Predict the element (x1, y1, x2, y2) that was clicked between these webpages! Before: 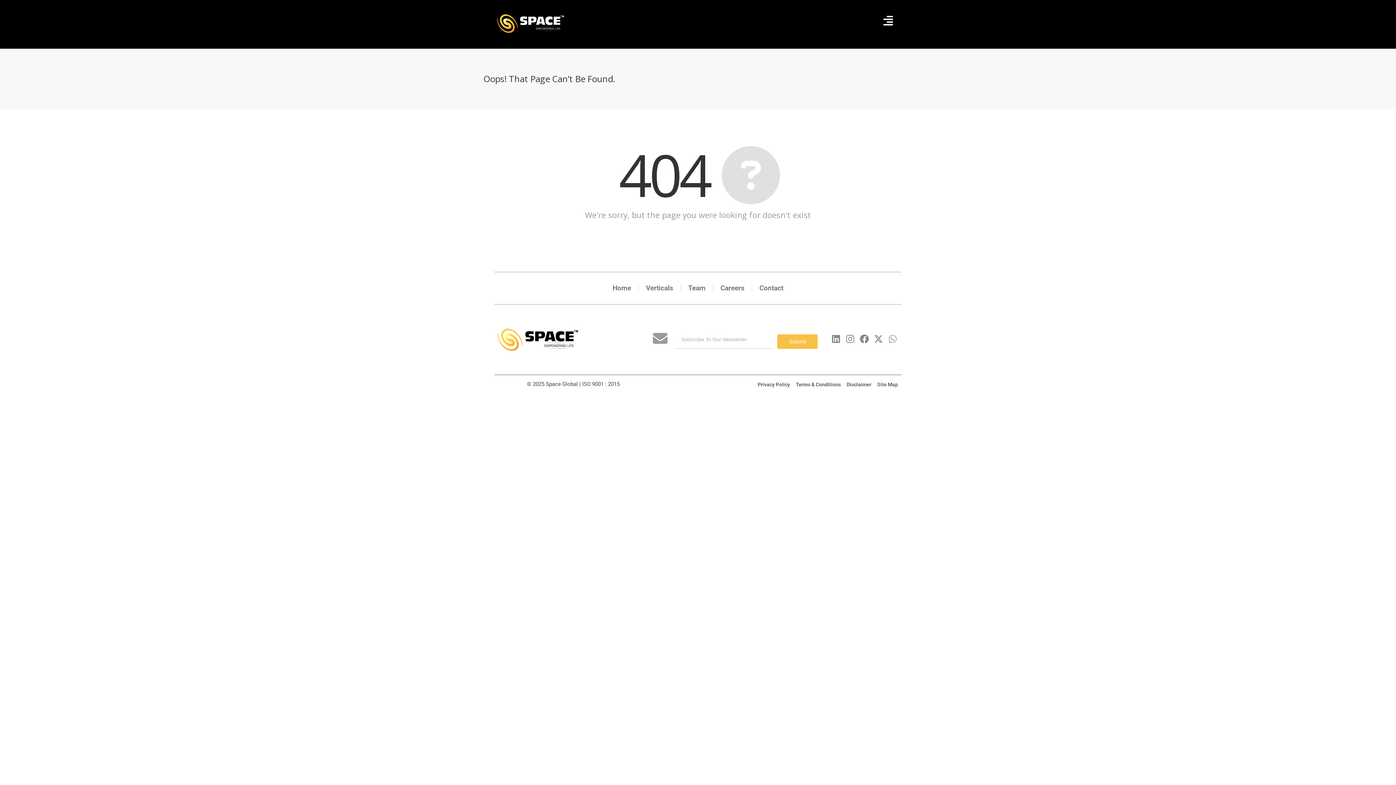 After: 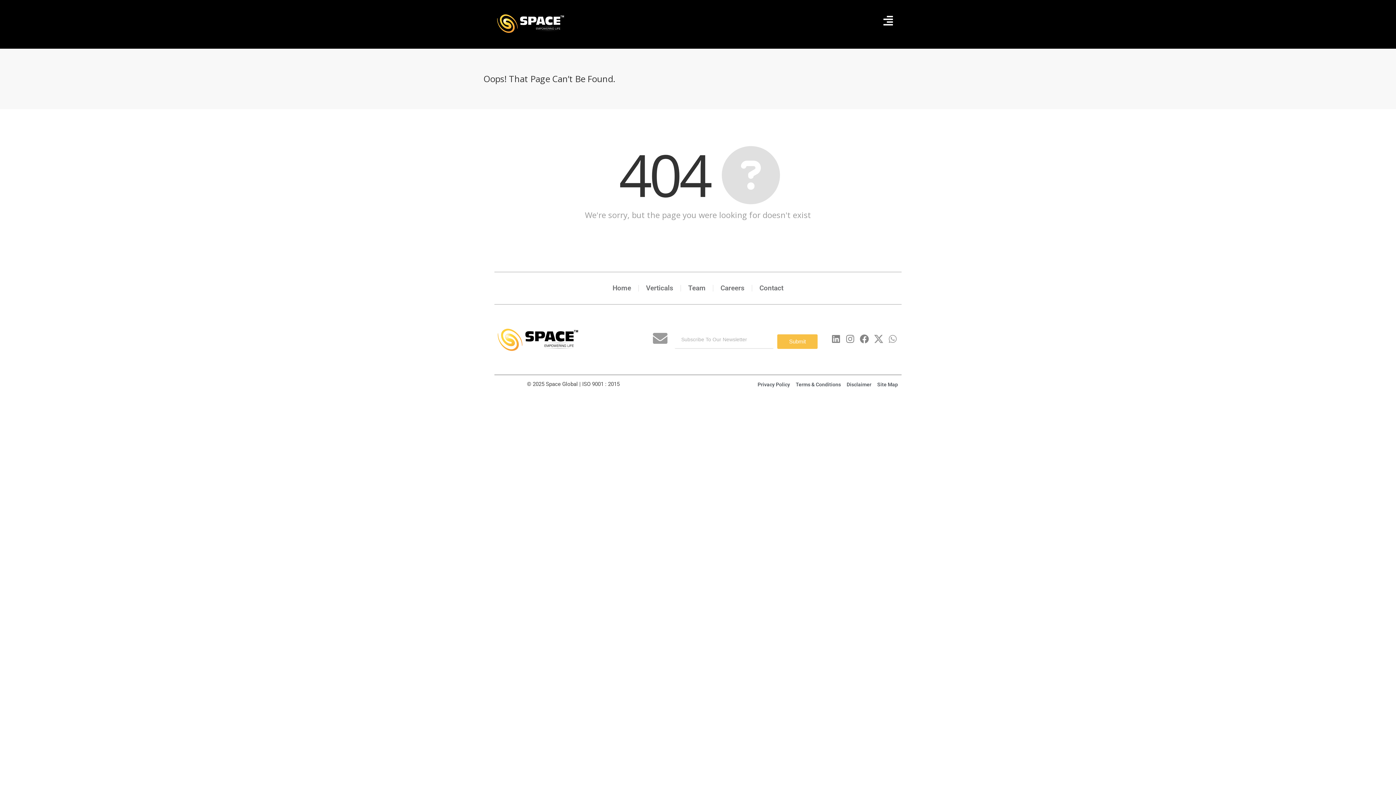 Action: label: X-twitter bbox: (873, 333, 884, 344)